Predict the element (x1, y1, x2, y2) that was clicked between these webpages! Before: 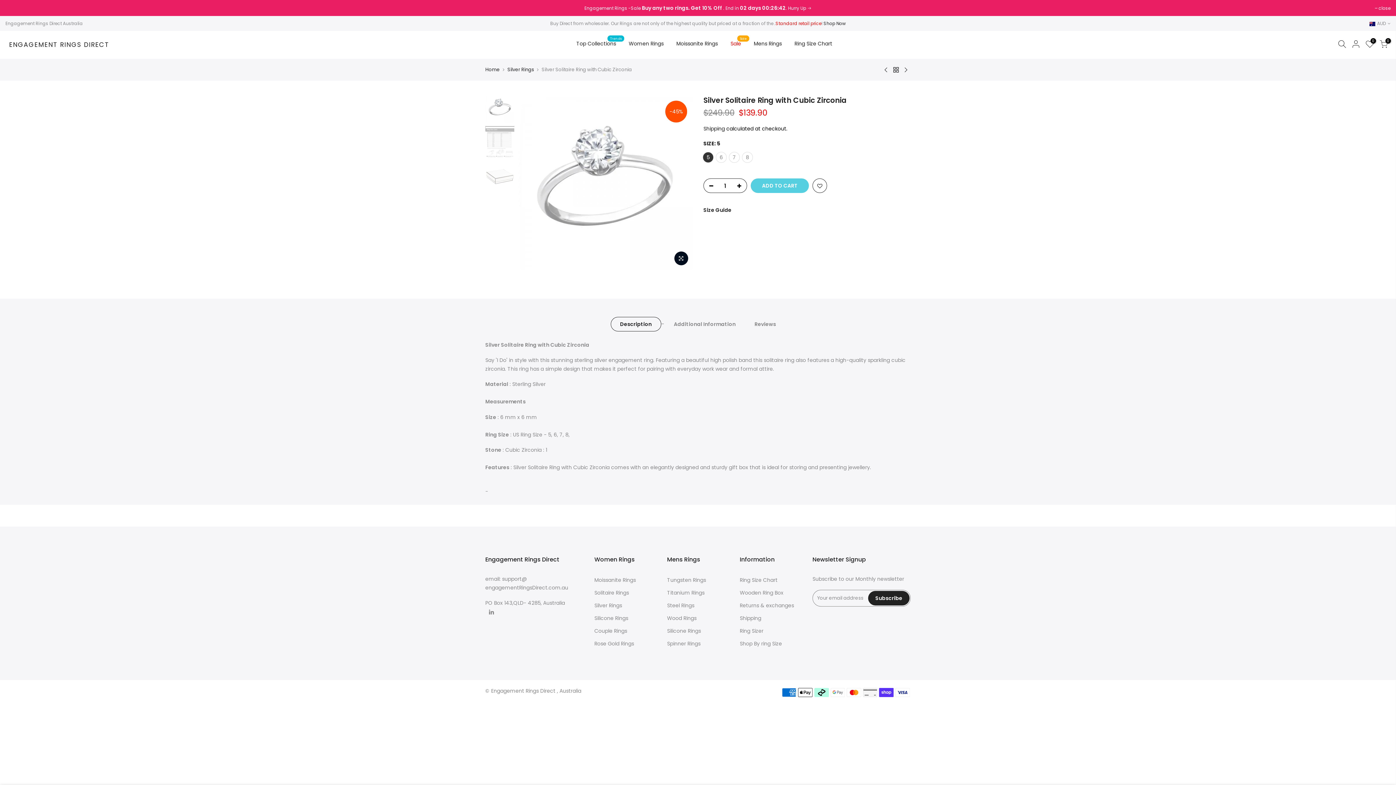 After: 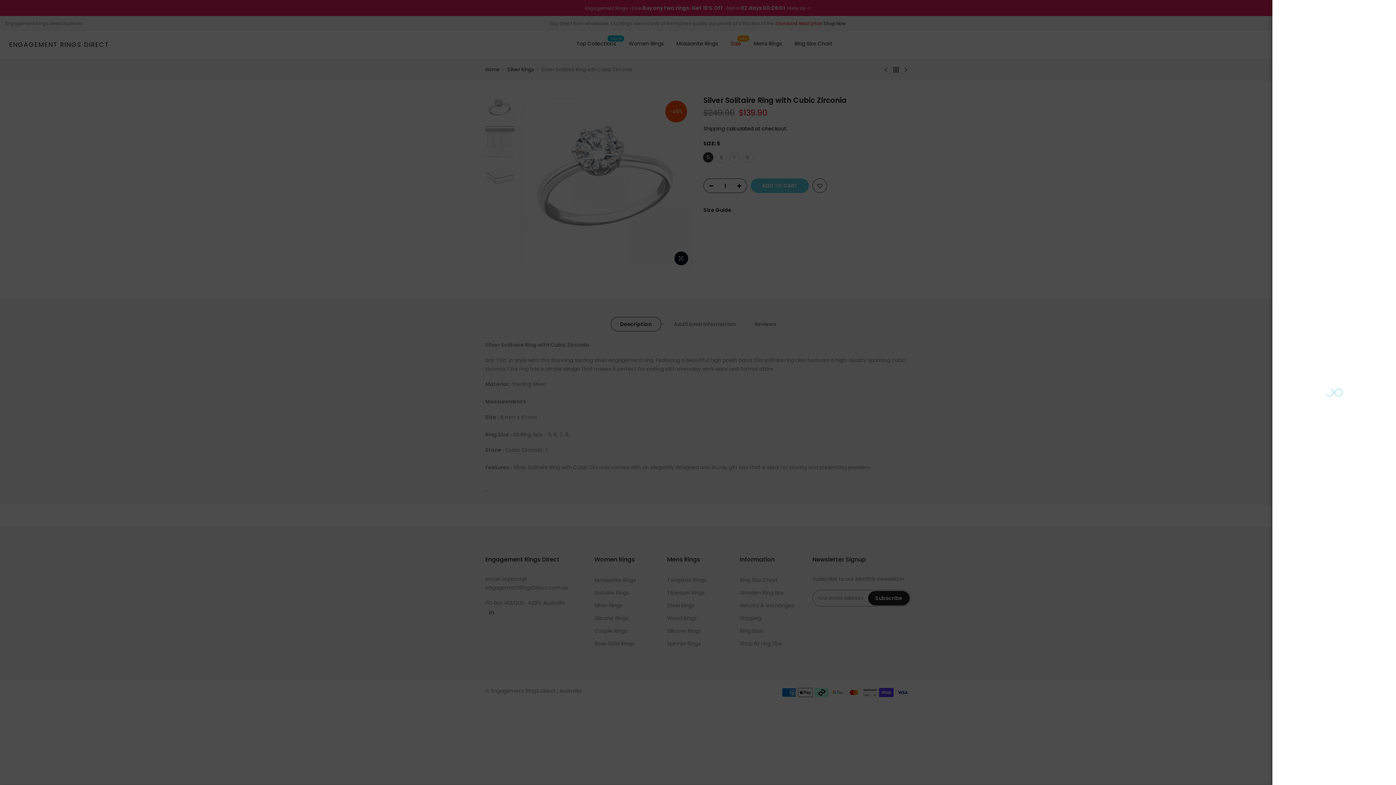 Action: bbox: (1352, 39, 1360, 50)